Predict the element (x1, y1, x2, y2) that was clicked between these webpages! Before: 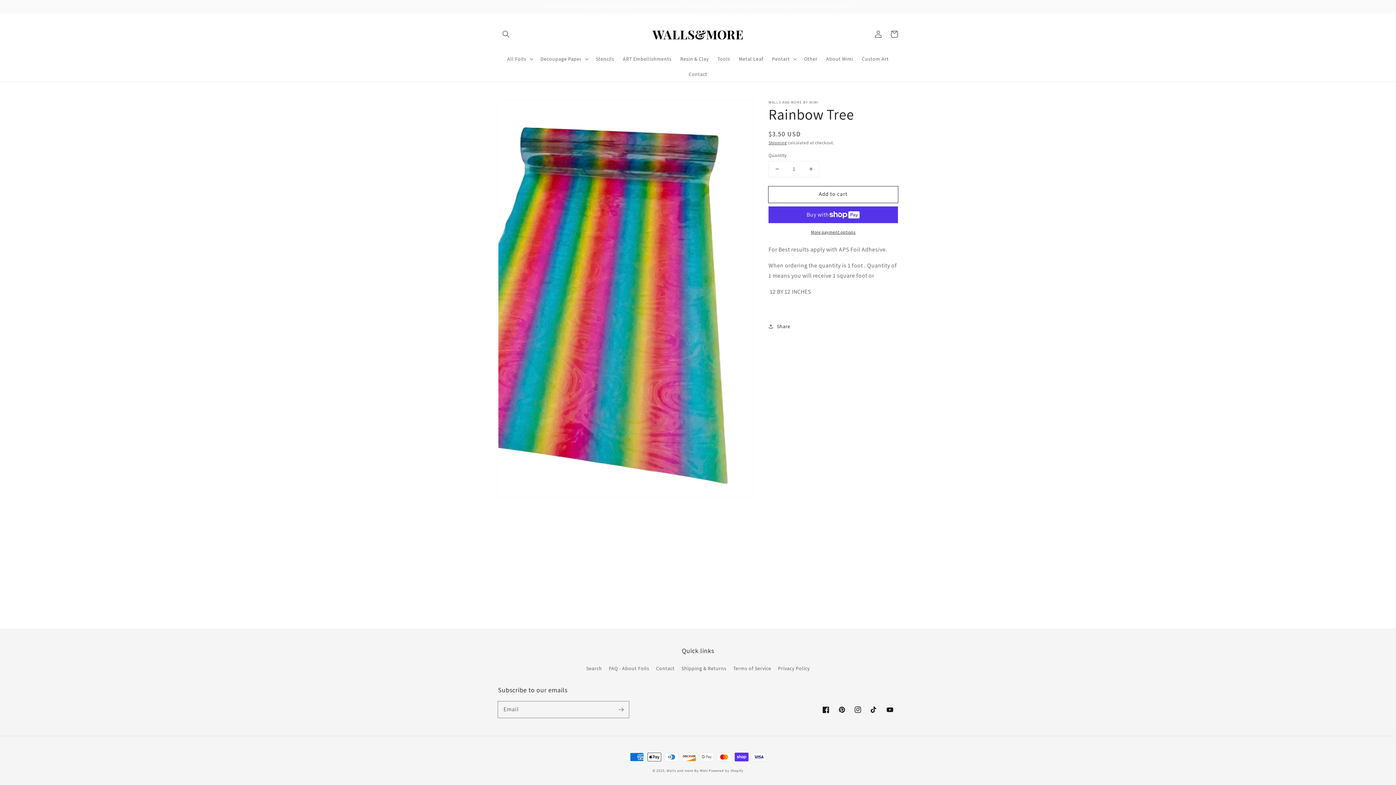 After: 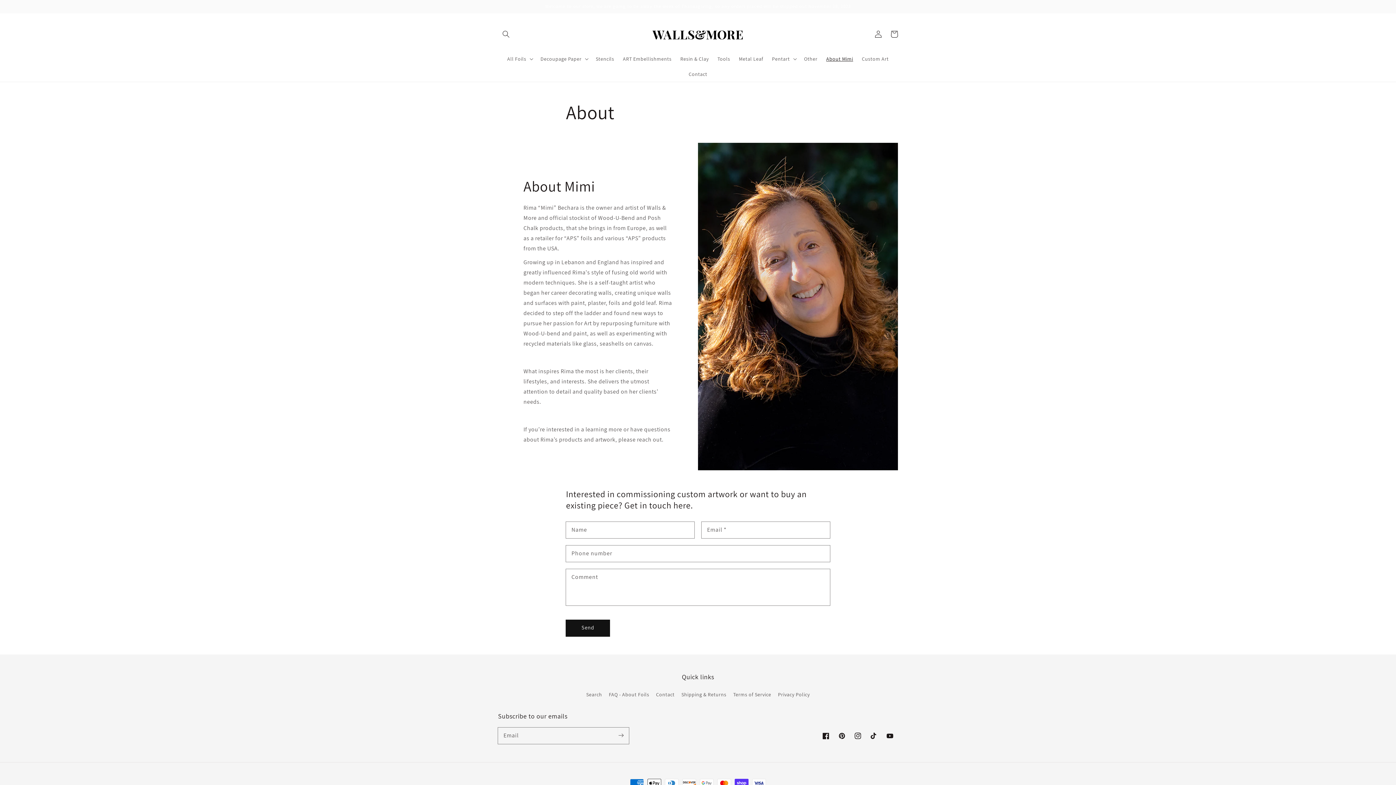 Action: bbox: (822, 51, 857, 66) label: About Mimi